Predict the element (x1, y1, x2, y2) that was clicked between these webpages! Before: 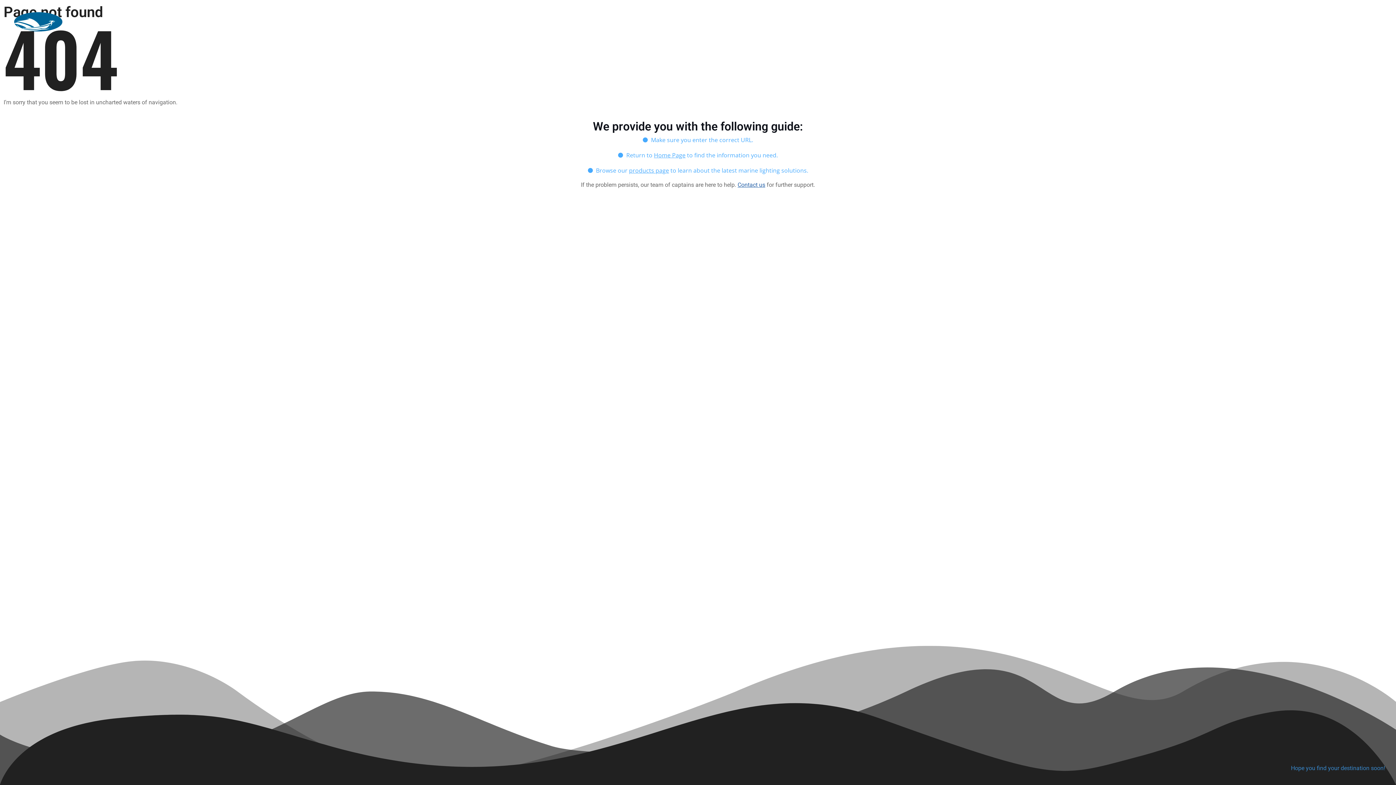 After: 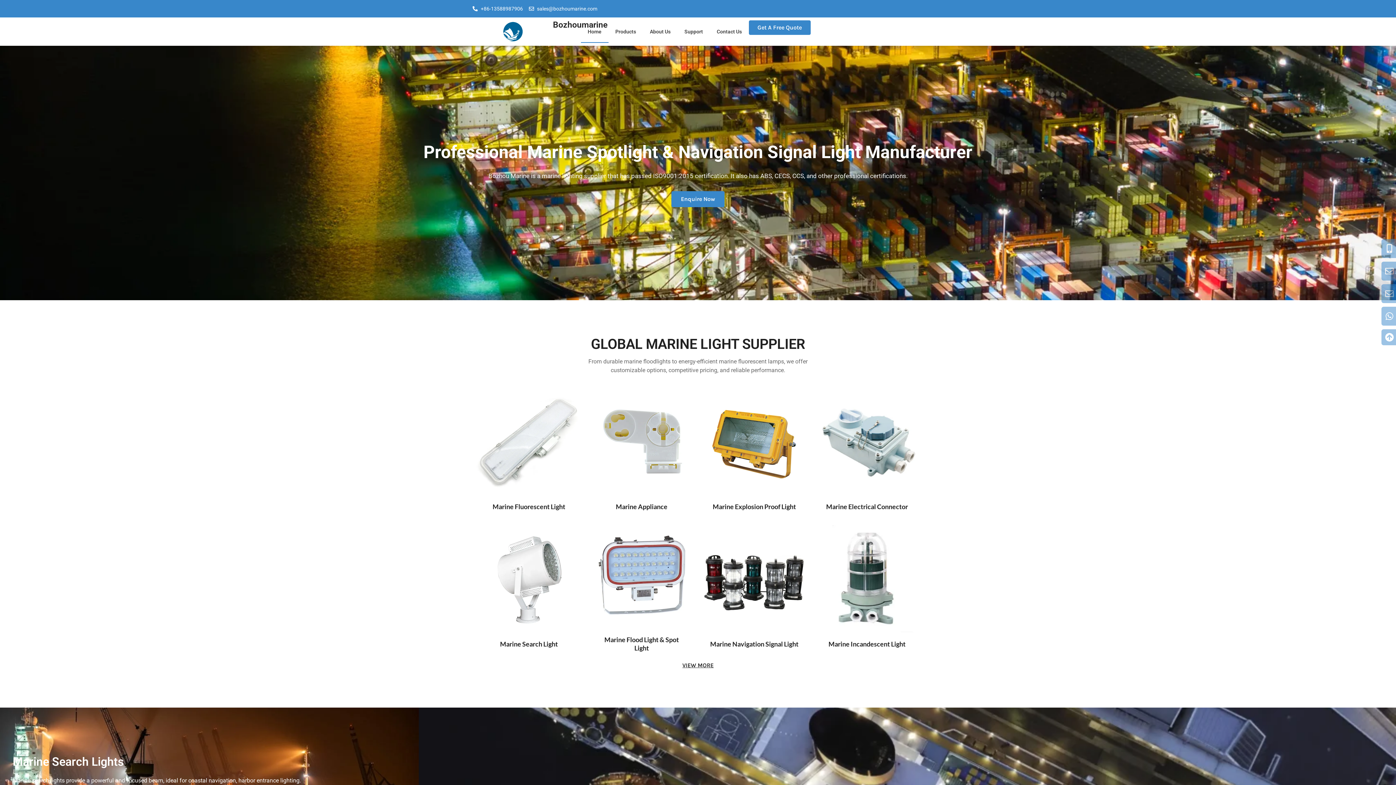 Action: bbox: (10, 10, 65, 32)